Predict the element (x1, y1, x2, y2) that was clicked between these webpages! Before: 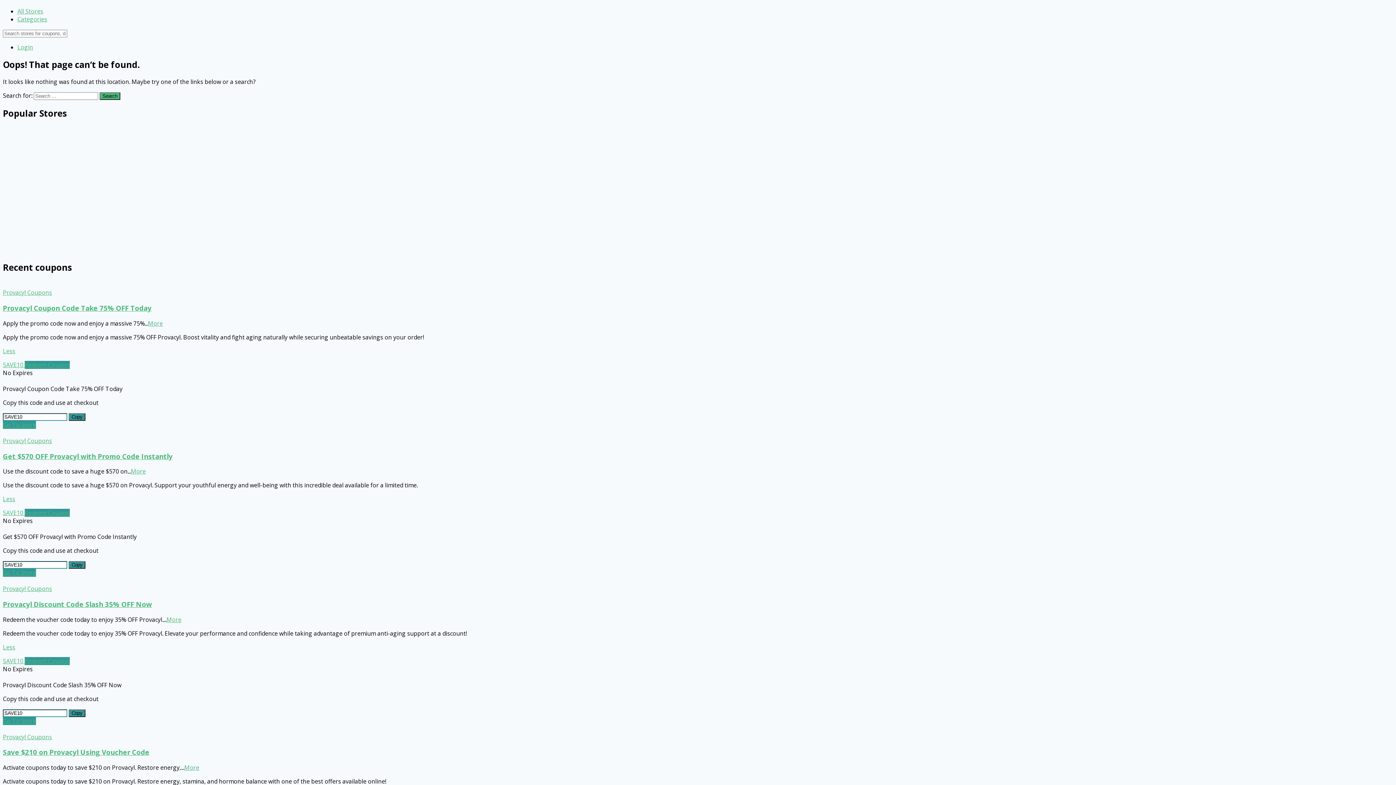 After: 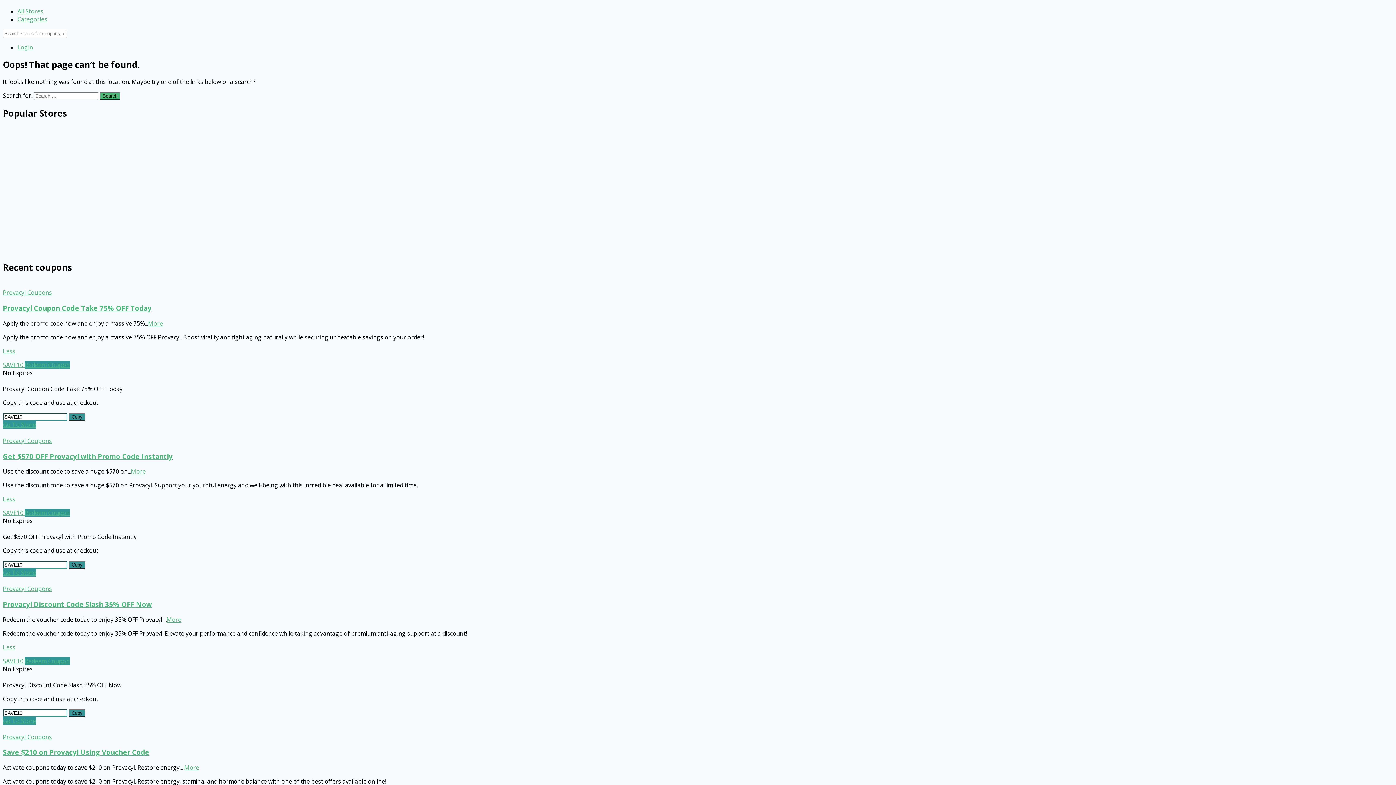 Action: label: Less bbox: (2, 347, 15, 355)